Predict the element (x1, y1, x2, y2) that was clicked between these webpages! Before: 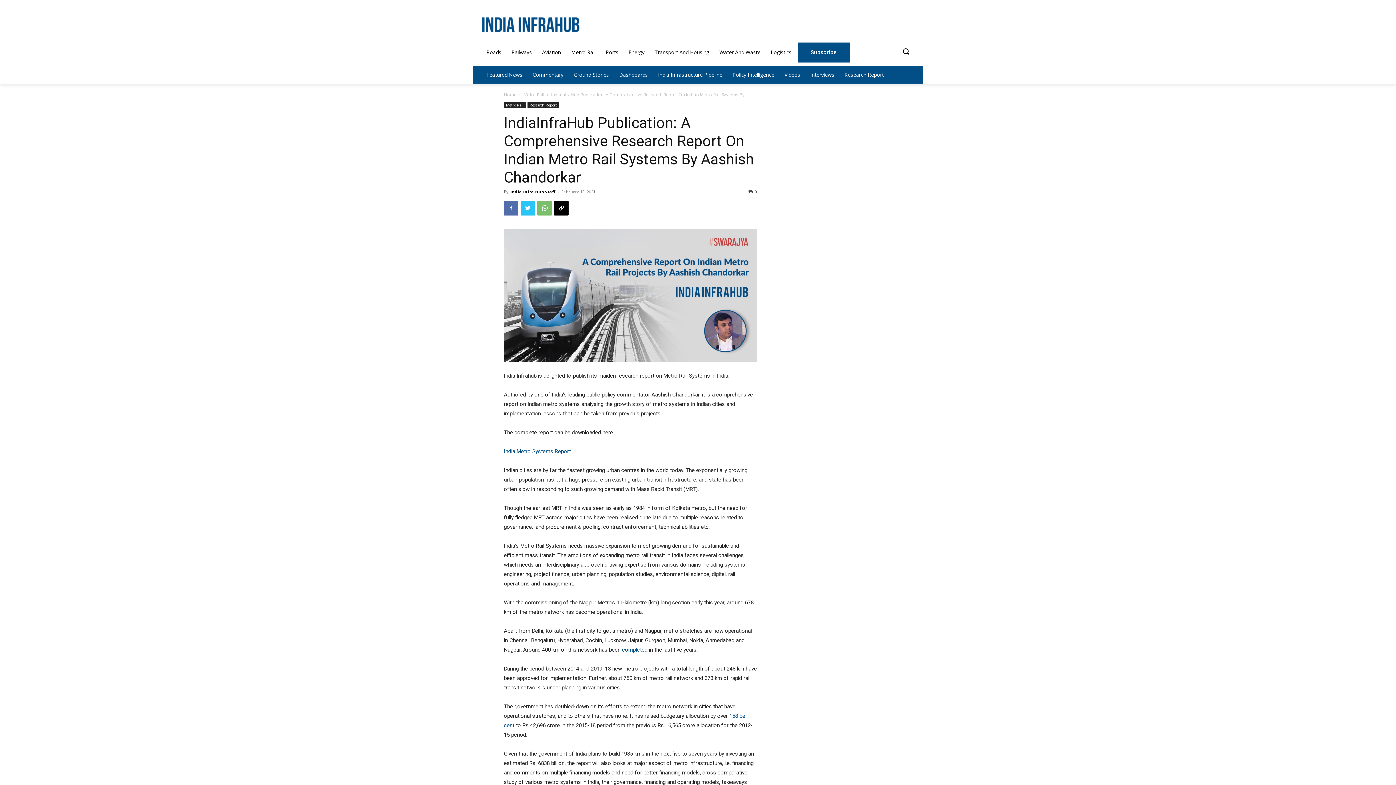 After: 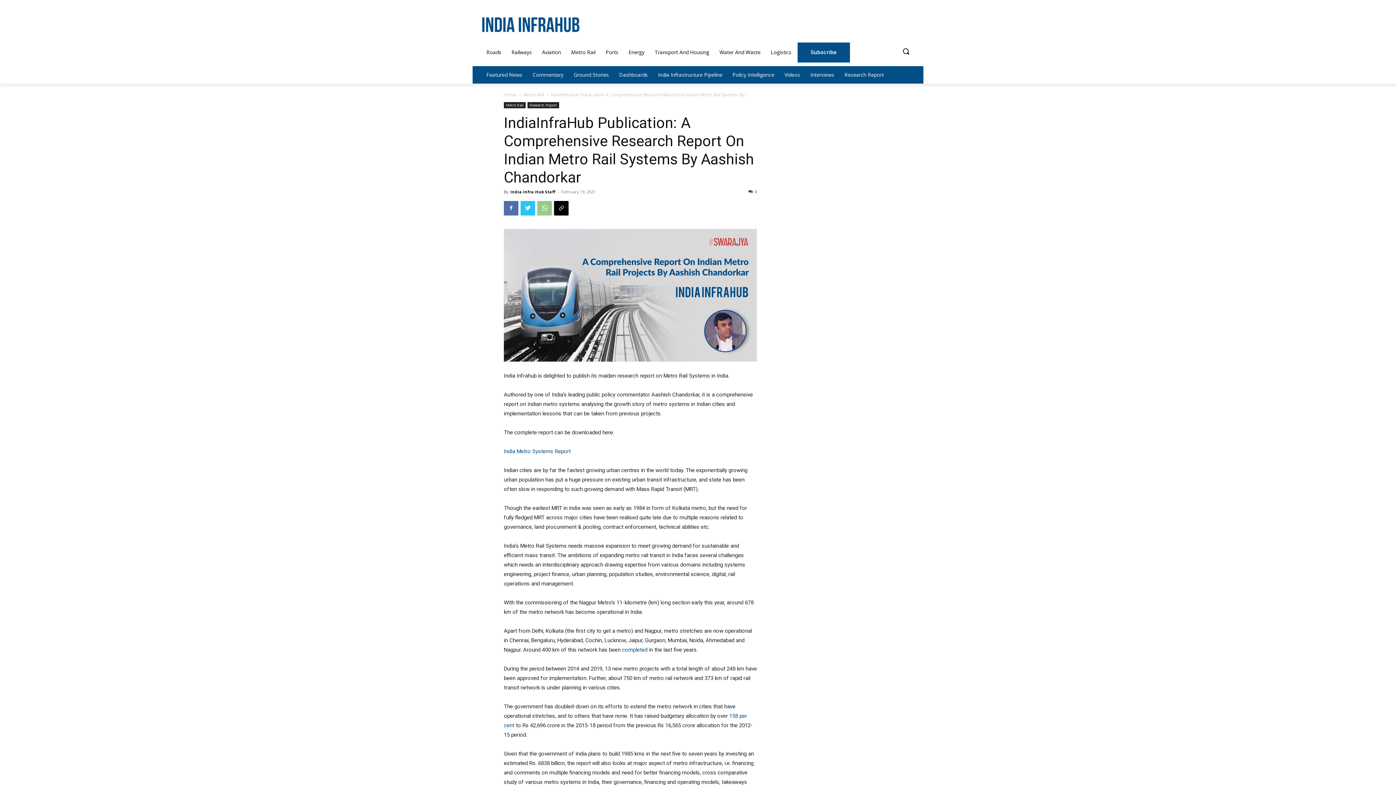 Action: bbox: (537, 201, 552, 215)